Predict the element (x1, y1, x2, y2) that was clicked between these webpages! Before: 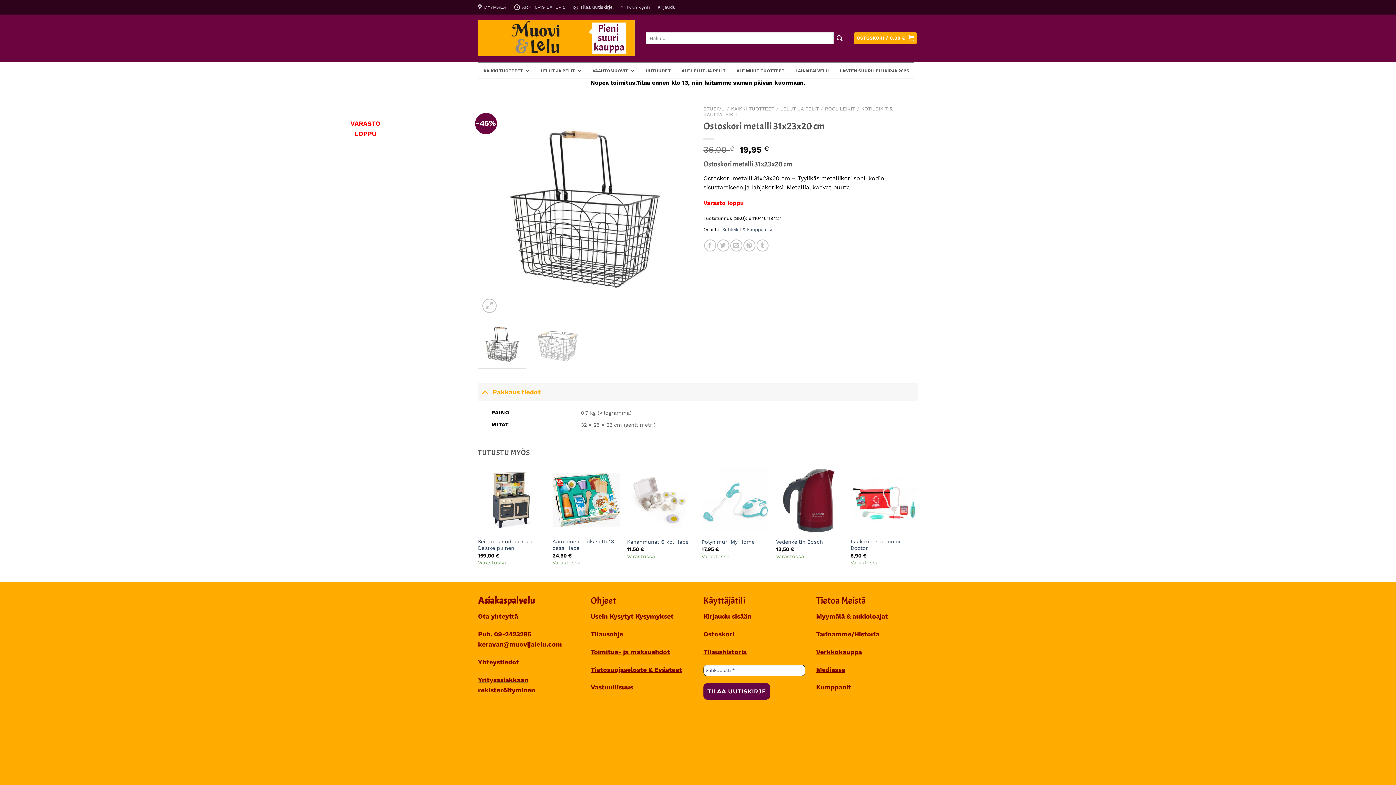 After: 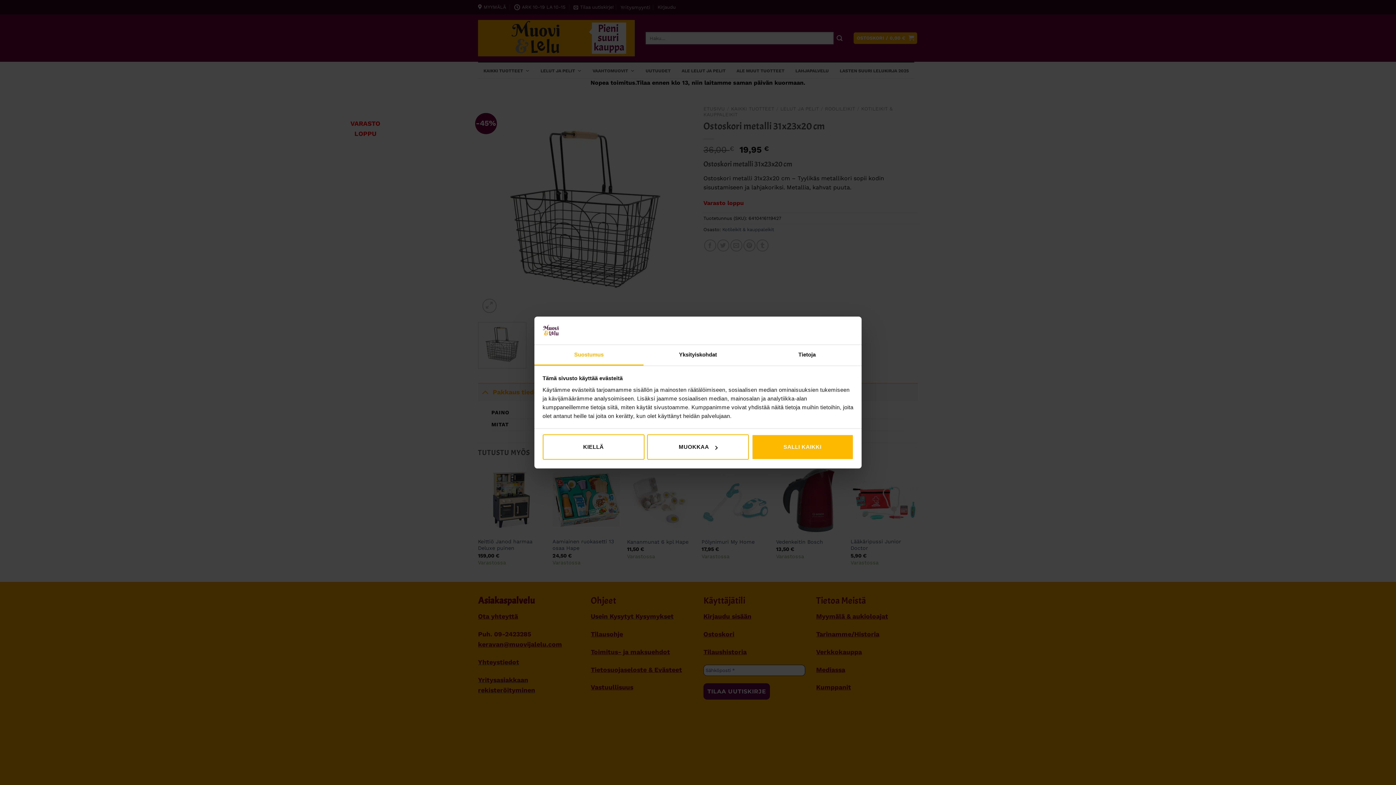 Action: label: Share on Twitter bbox: (717, 239, 729, 251)